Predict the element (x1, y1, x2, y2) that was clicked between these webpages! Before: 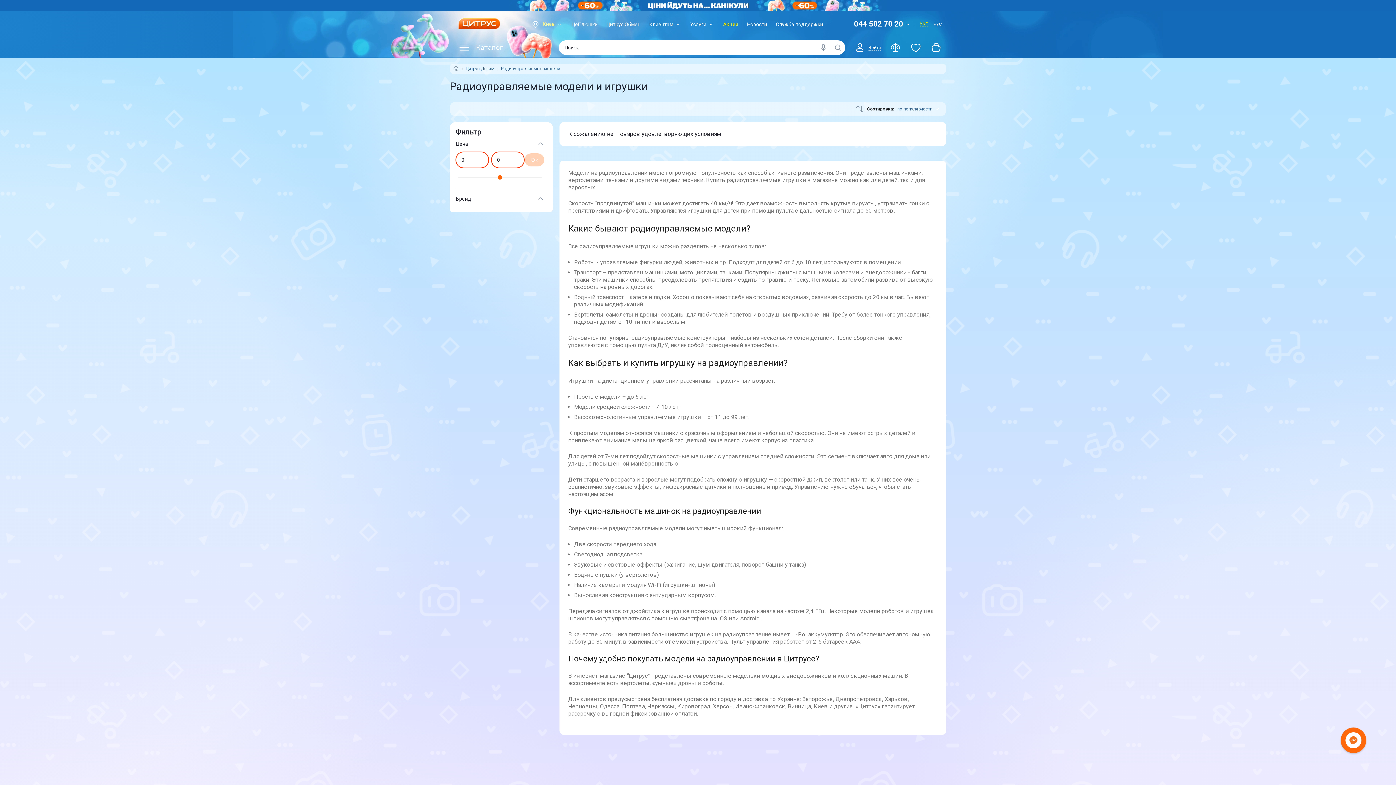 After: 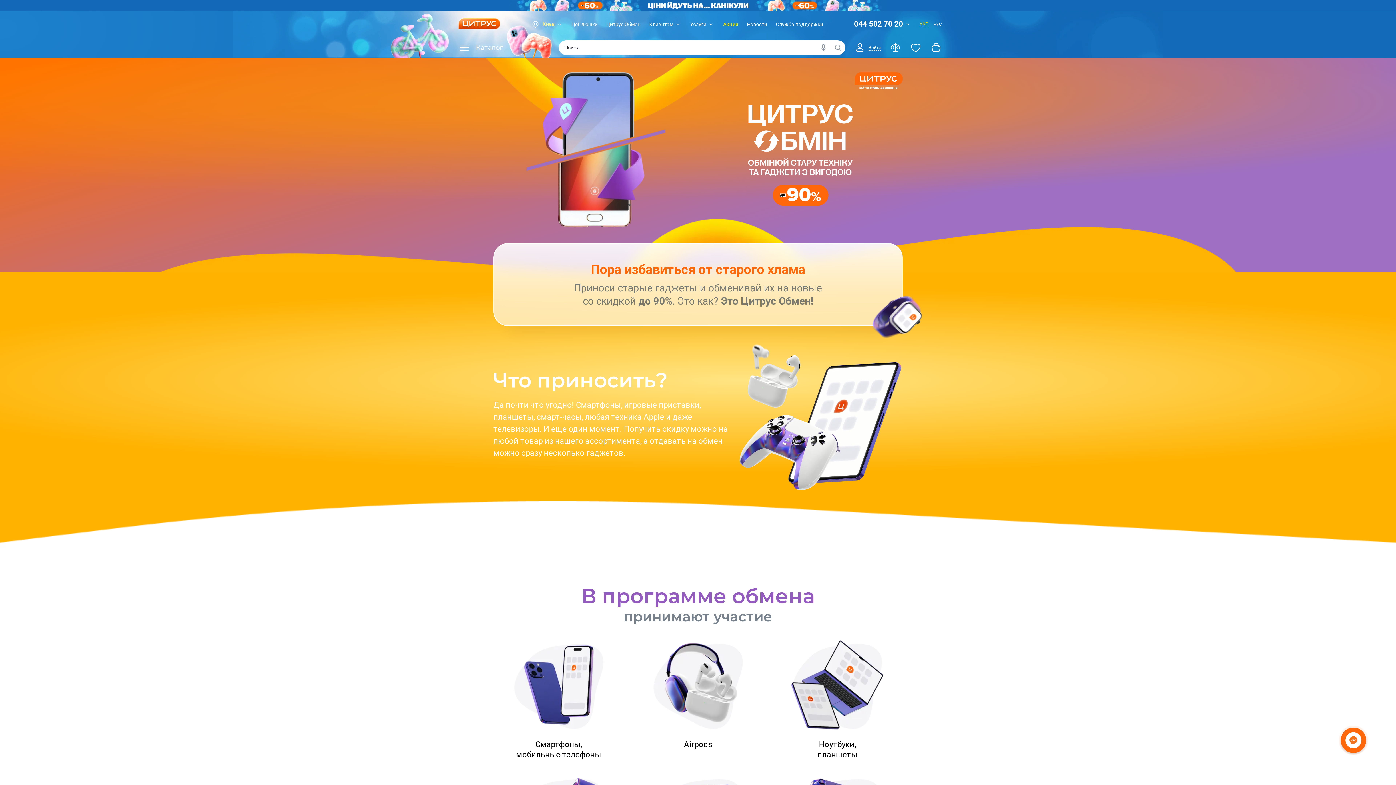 Action: bbox: (606, 21, 640, 27) label: Цитрус Обмен